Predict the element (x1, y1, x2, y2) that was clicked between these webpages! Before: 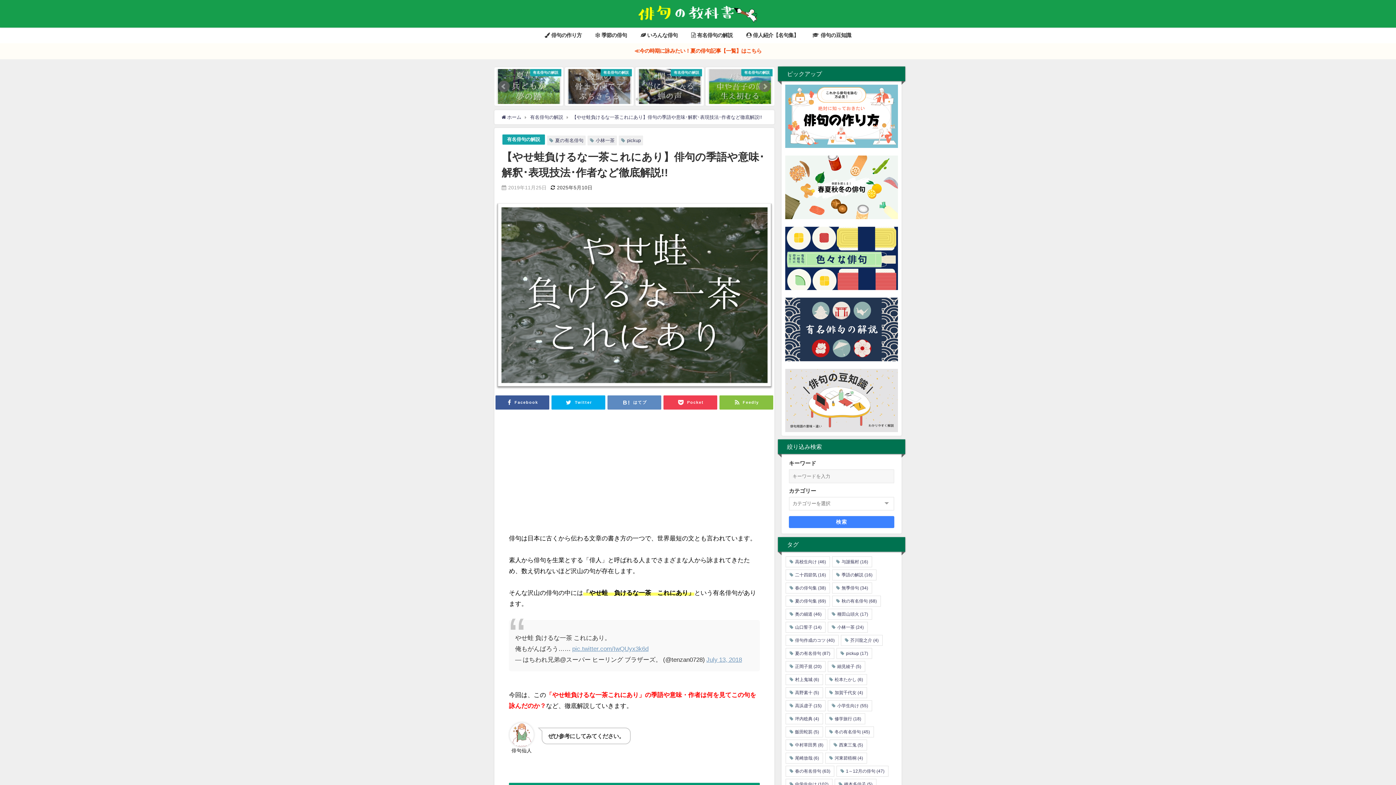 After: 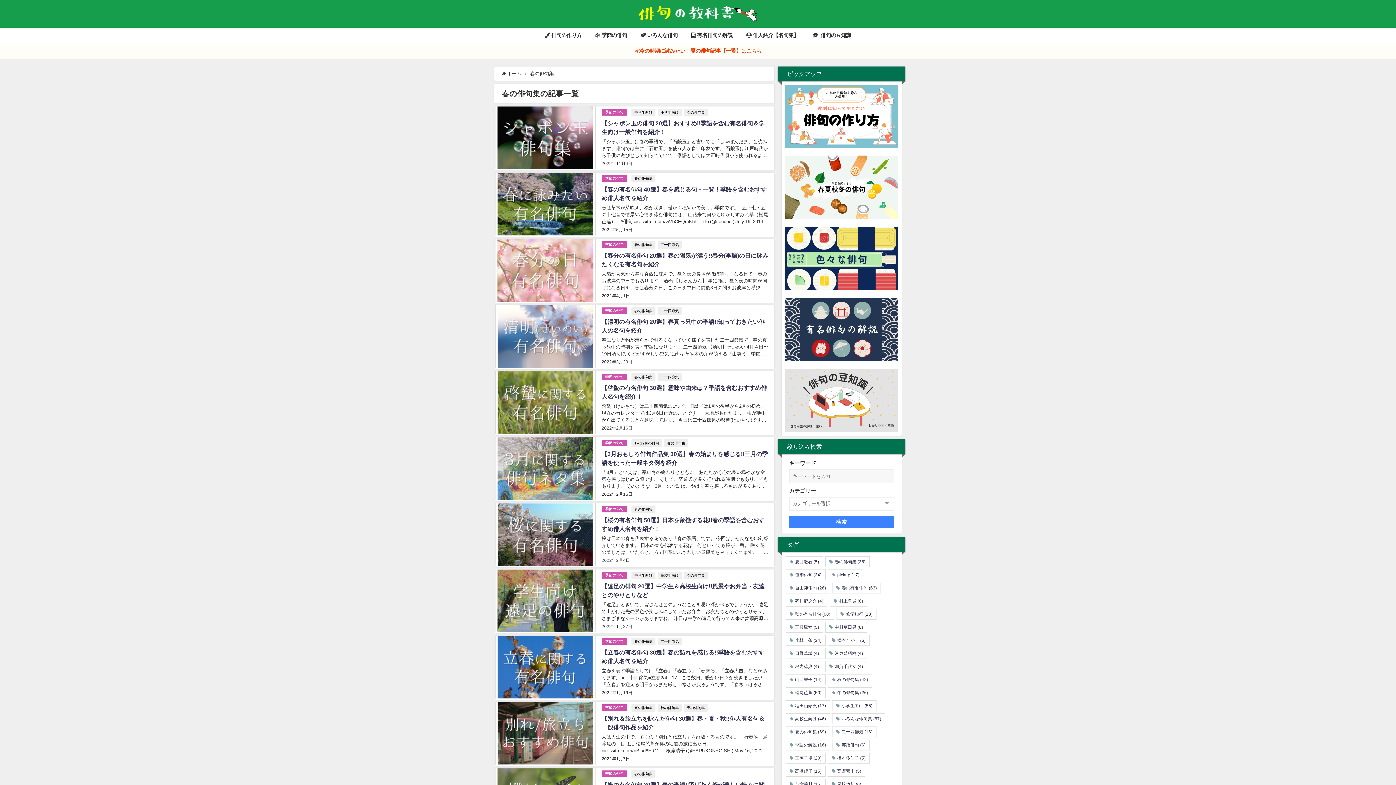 Action: label: 春の俳句集 (38個の項目) bbox: (785, 582, 830, 593)